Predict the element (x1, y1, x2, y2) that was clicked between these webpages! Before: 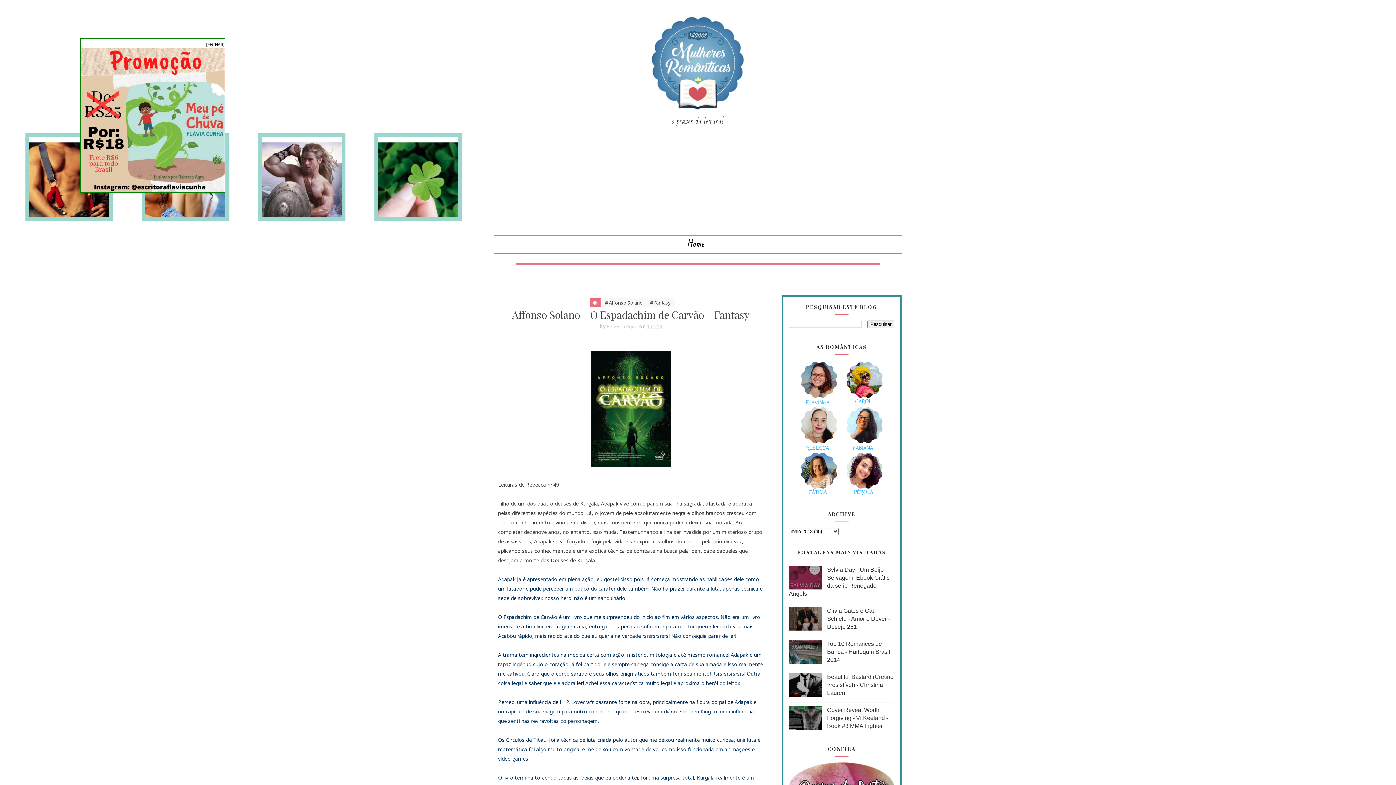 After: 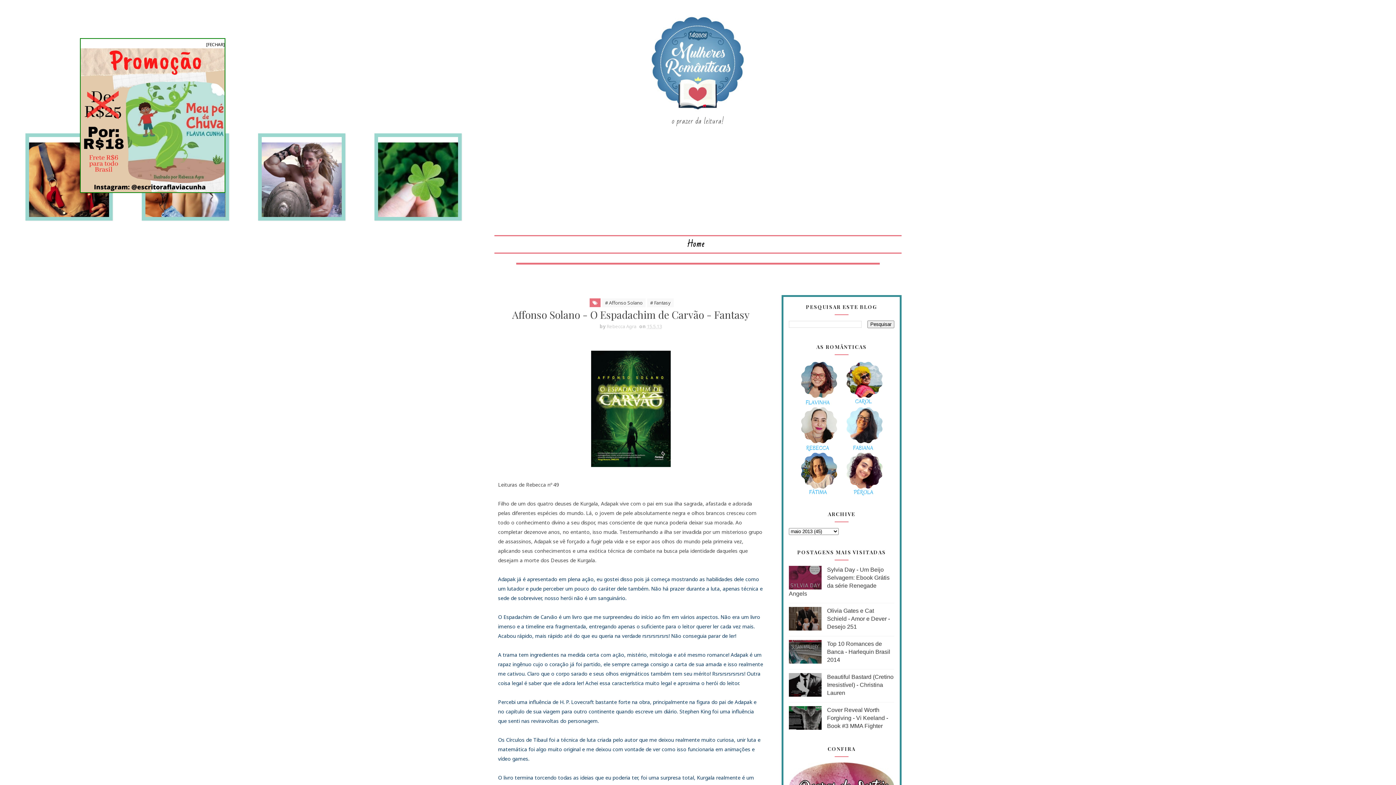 Action: bbox: (841, 424, 887, 431)